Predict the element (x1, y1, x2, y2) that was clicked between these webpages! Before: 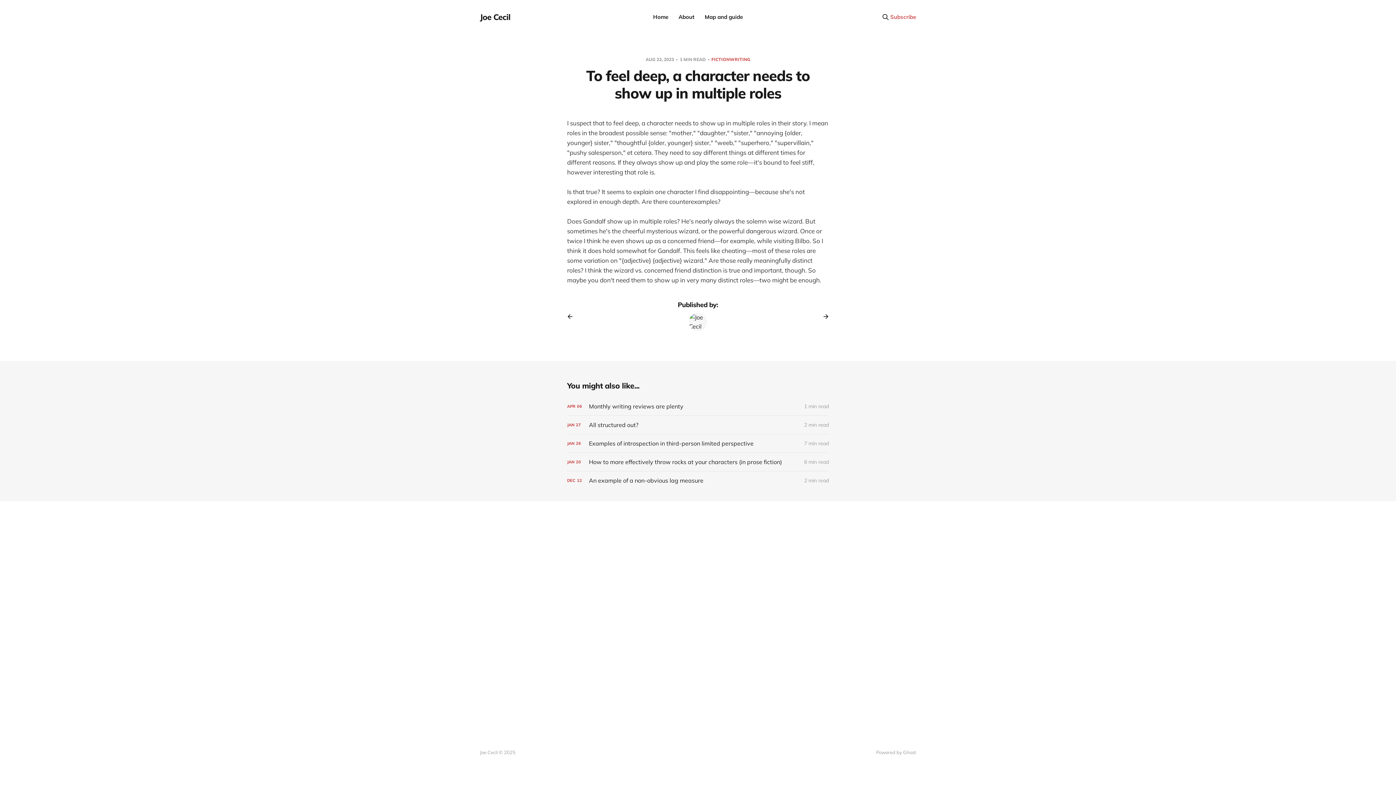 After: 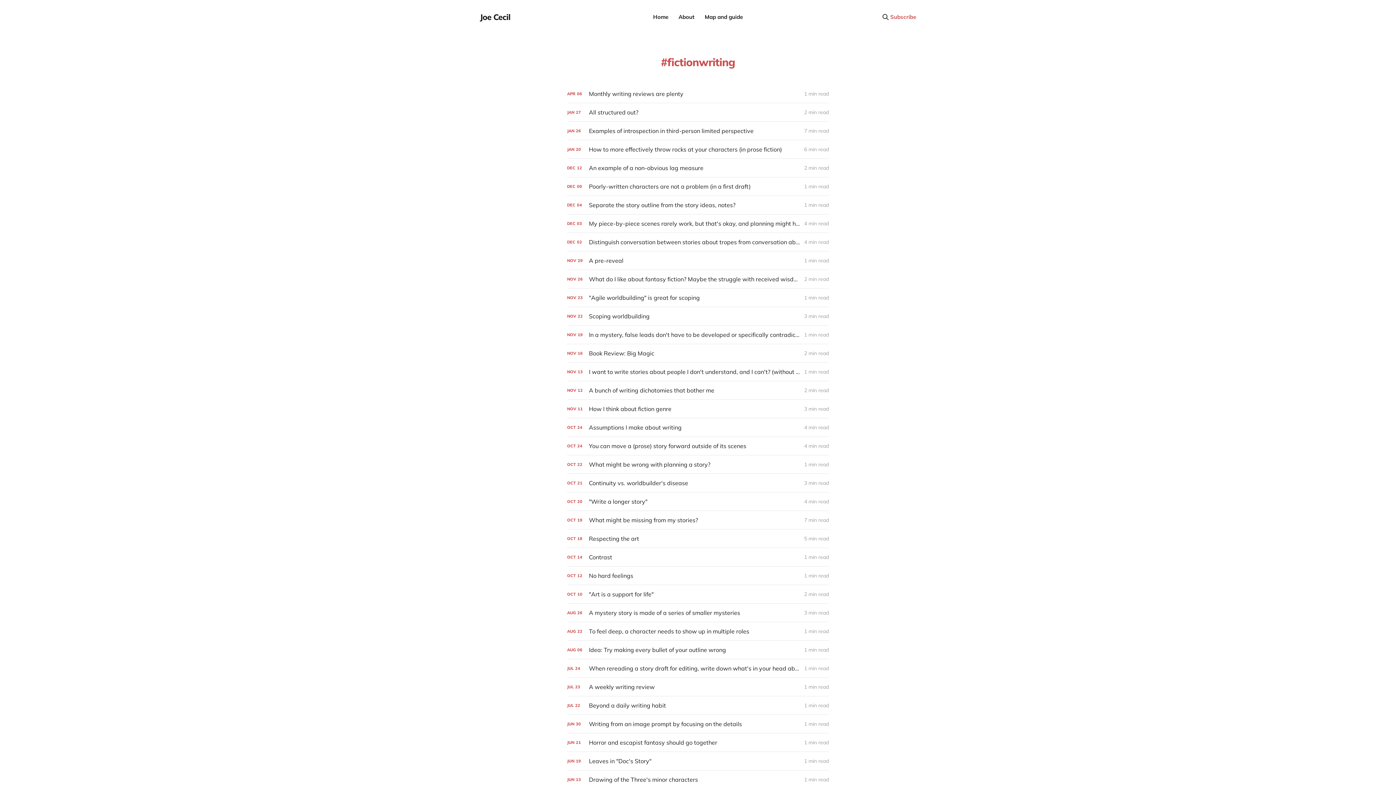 Action: bbox: (711, 56, 750, 62) label: FICTIONWRITING